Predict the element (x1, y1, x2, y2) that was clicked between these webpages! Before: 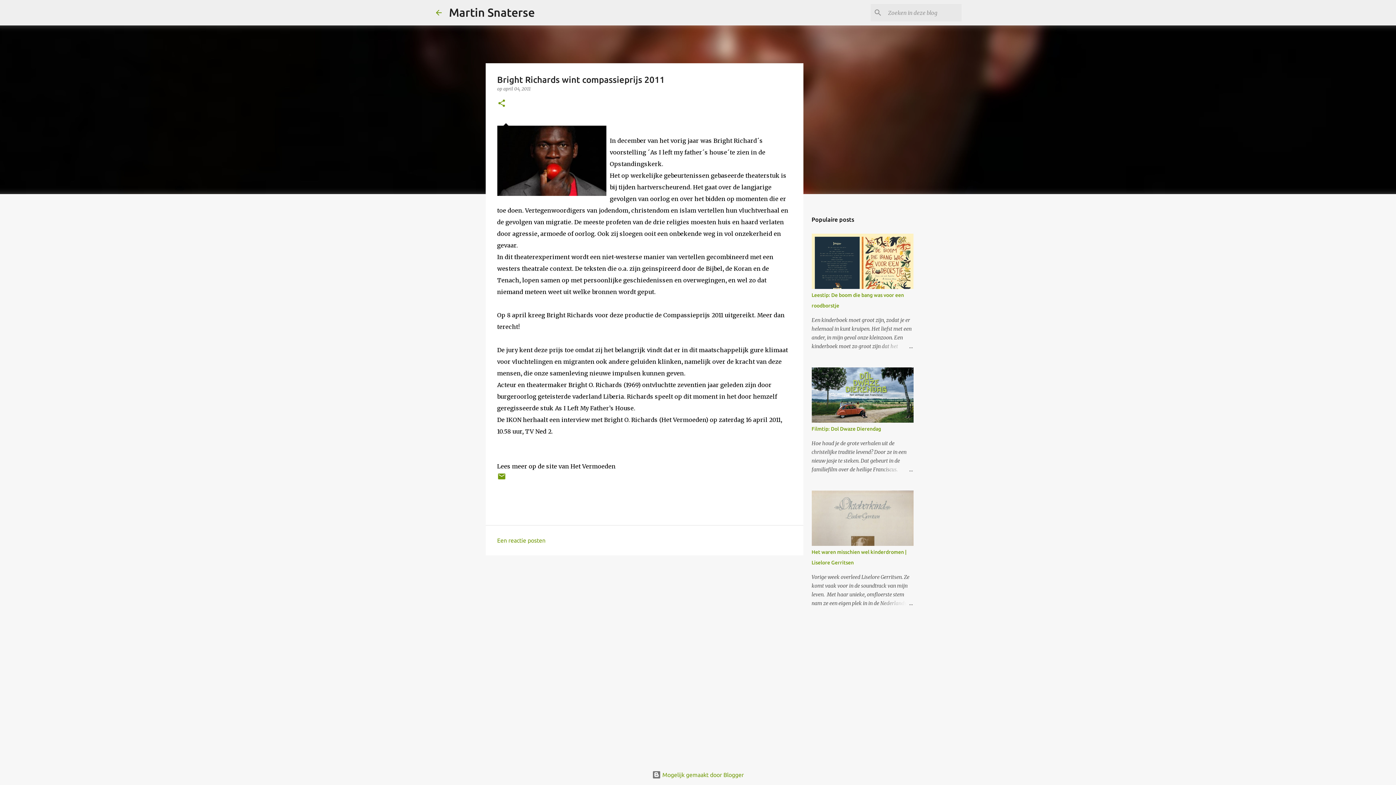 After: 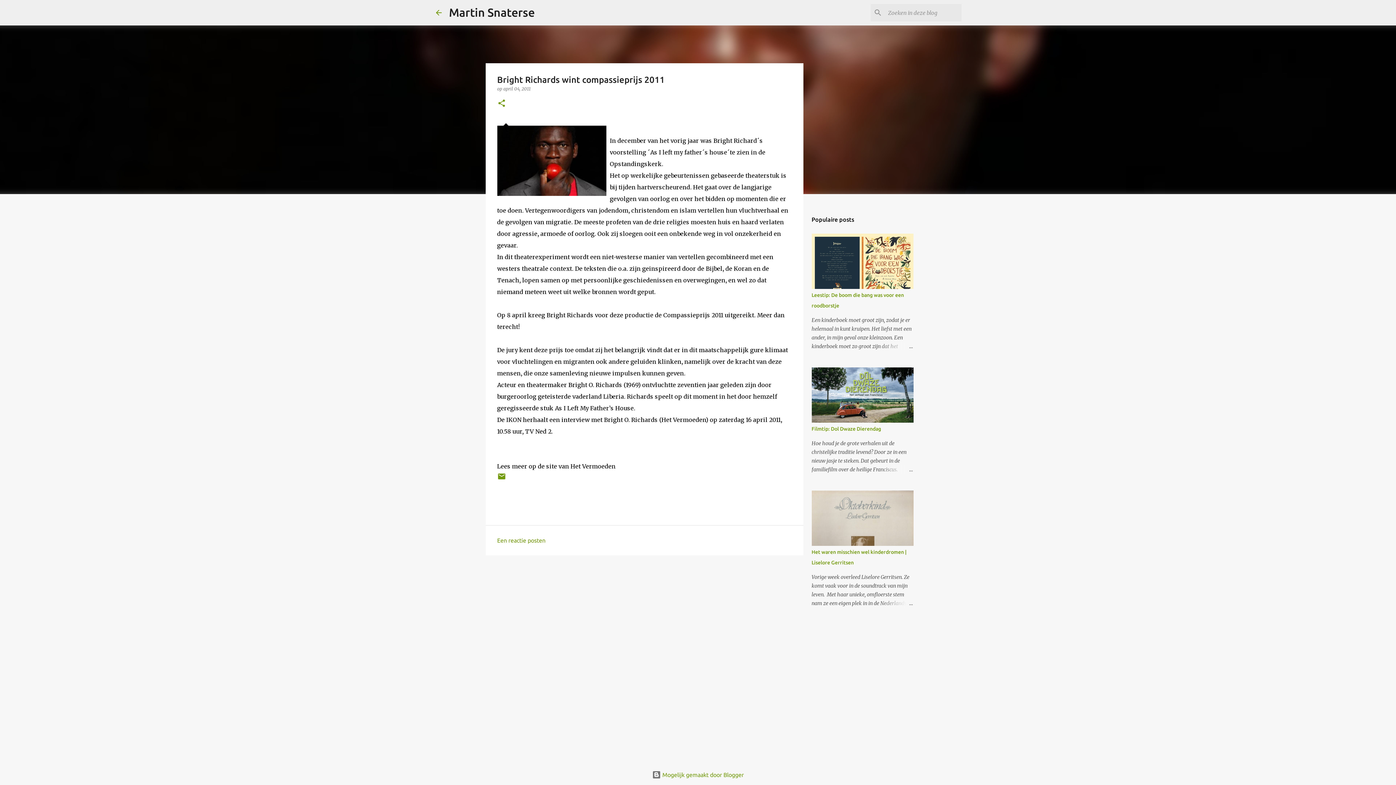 Action: label: april 04, 2011 bbox: (503, 86, 530, 91)